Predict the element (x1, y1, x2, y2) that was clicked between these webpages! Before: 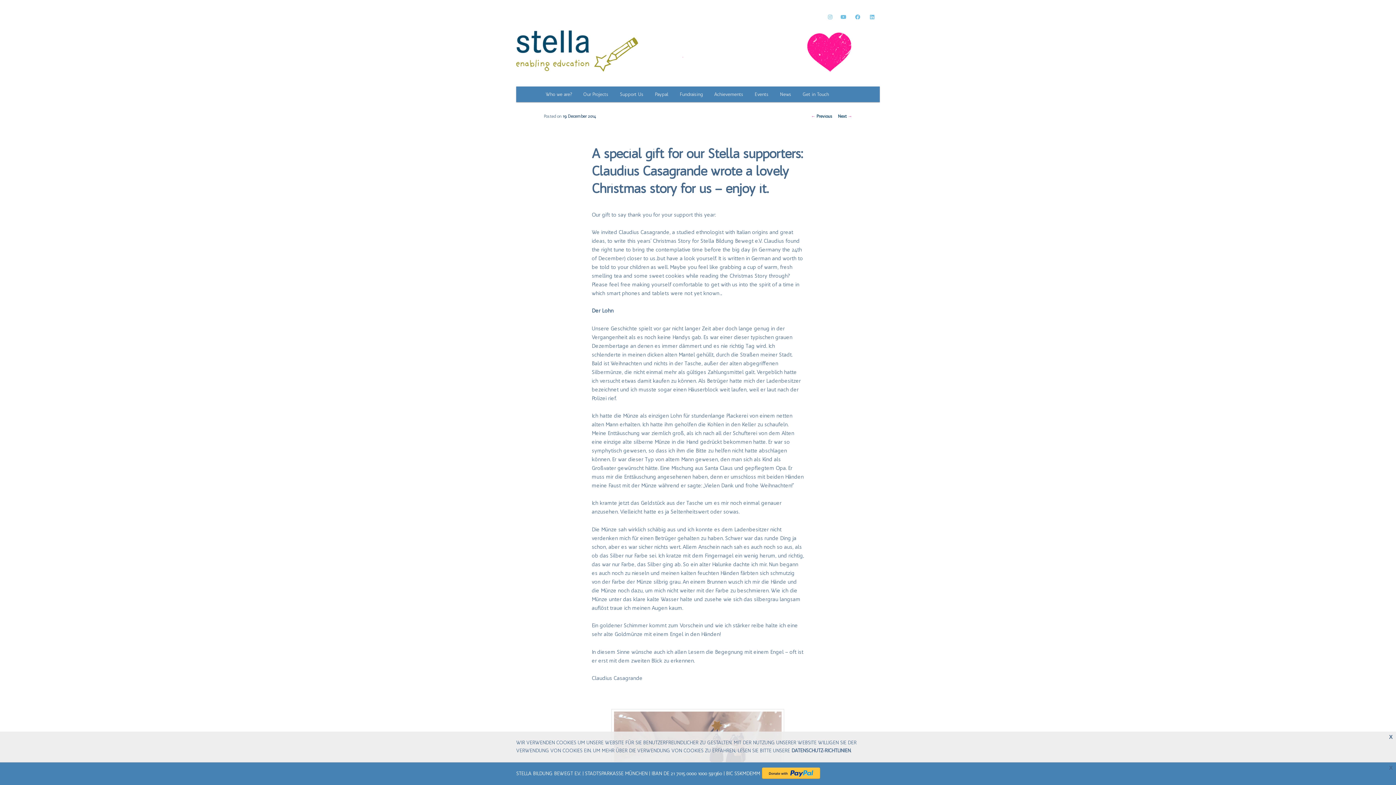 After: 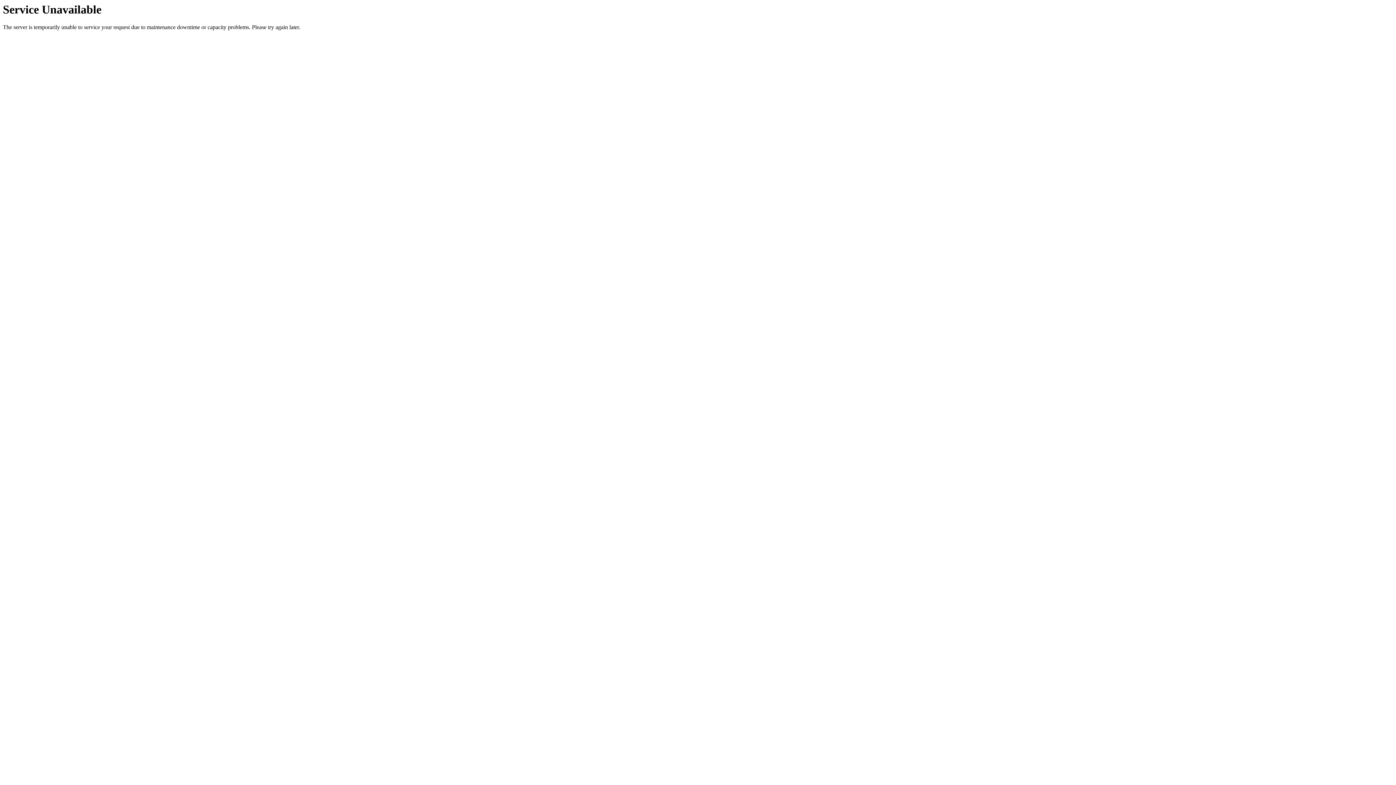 Action: label: 19. December 2014 bbox: (562, 113, 596, 119)